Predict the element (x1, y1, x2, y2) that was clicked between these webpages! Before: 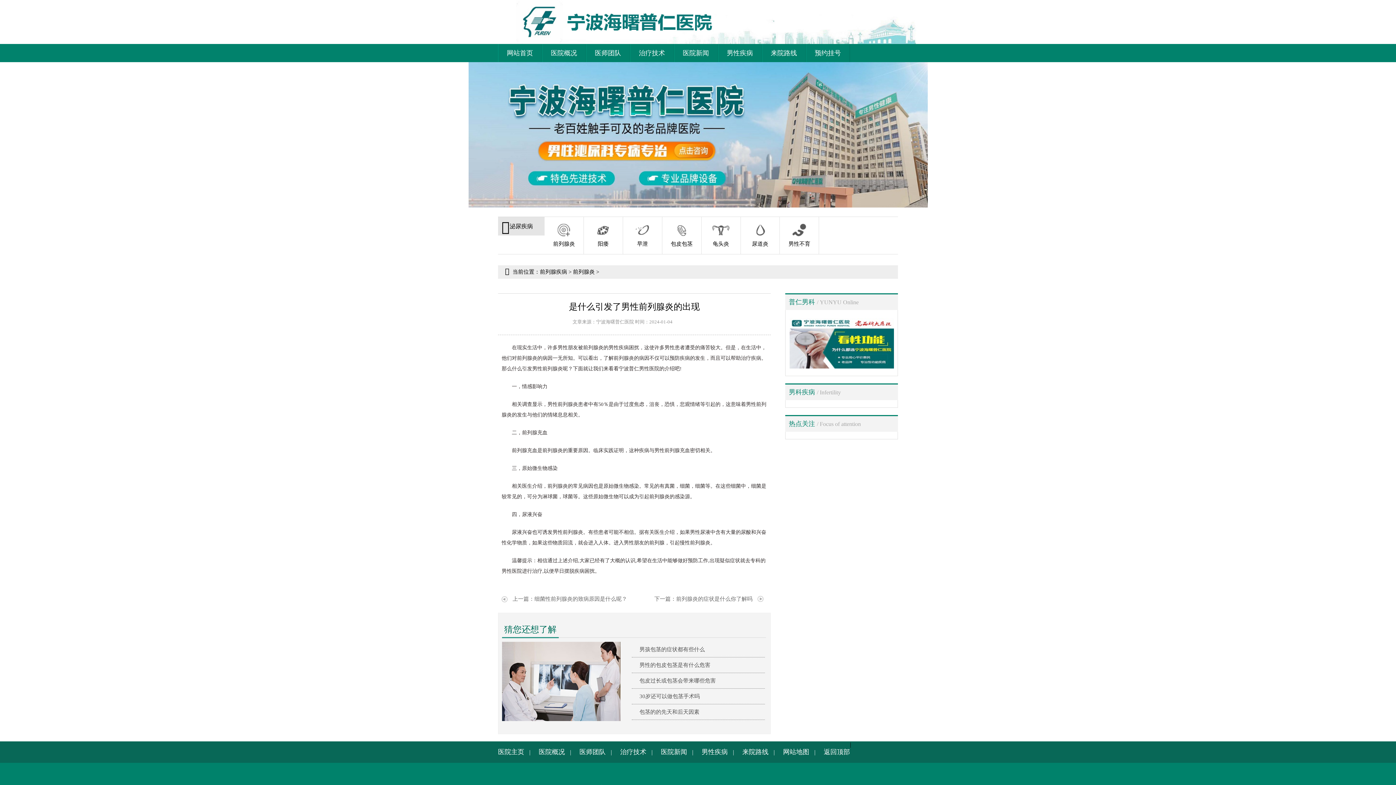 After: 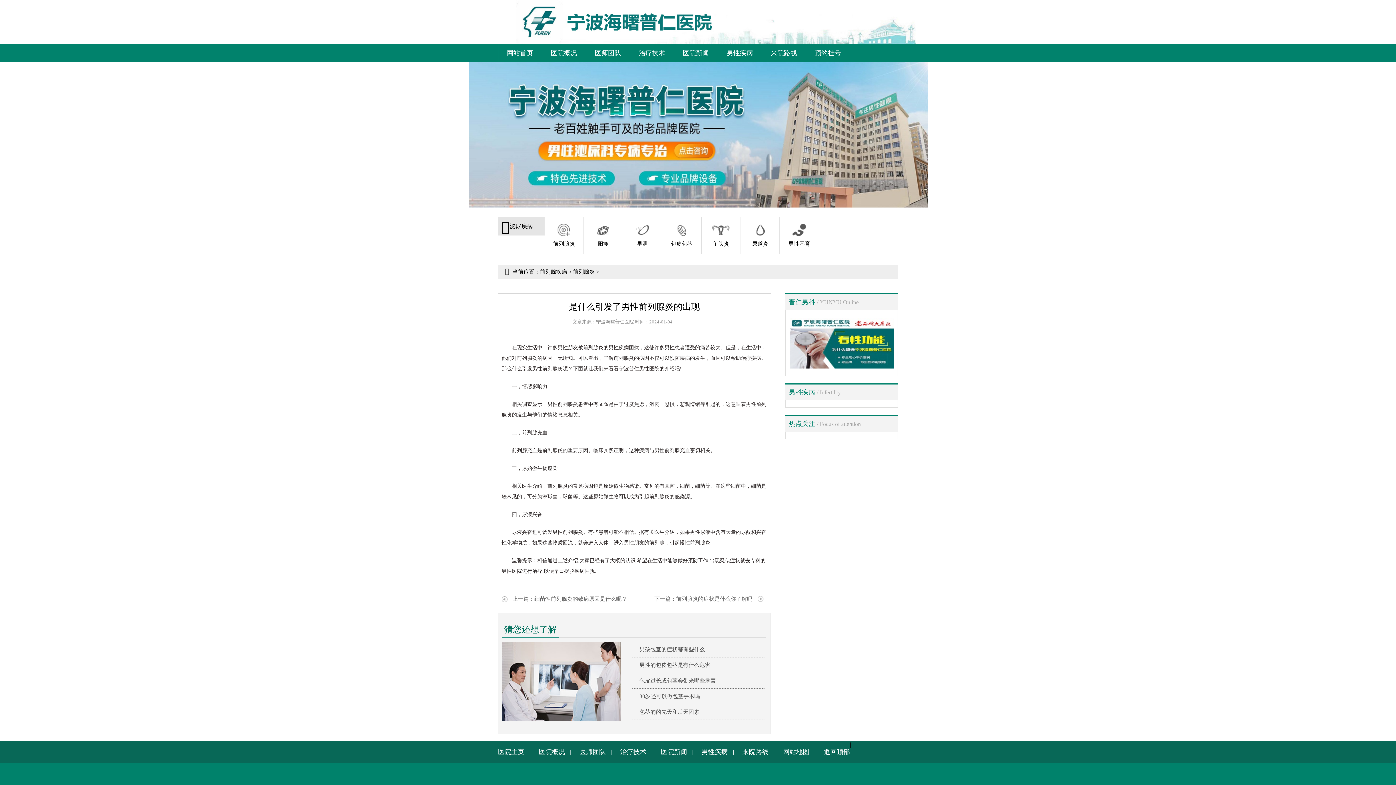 Action: label: 医师团队 bbox: (579, 741, 605, 763)